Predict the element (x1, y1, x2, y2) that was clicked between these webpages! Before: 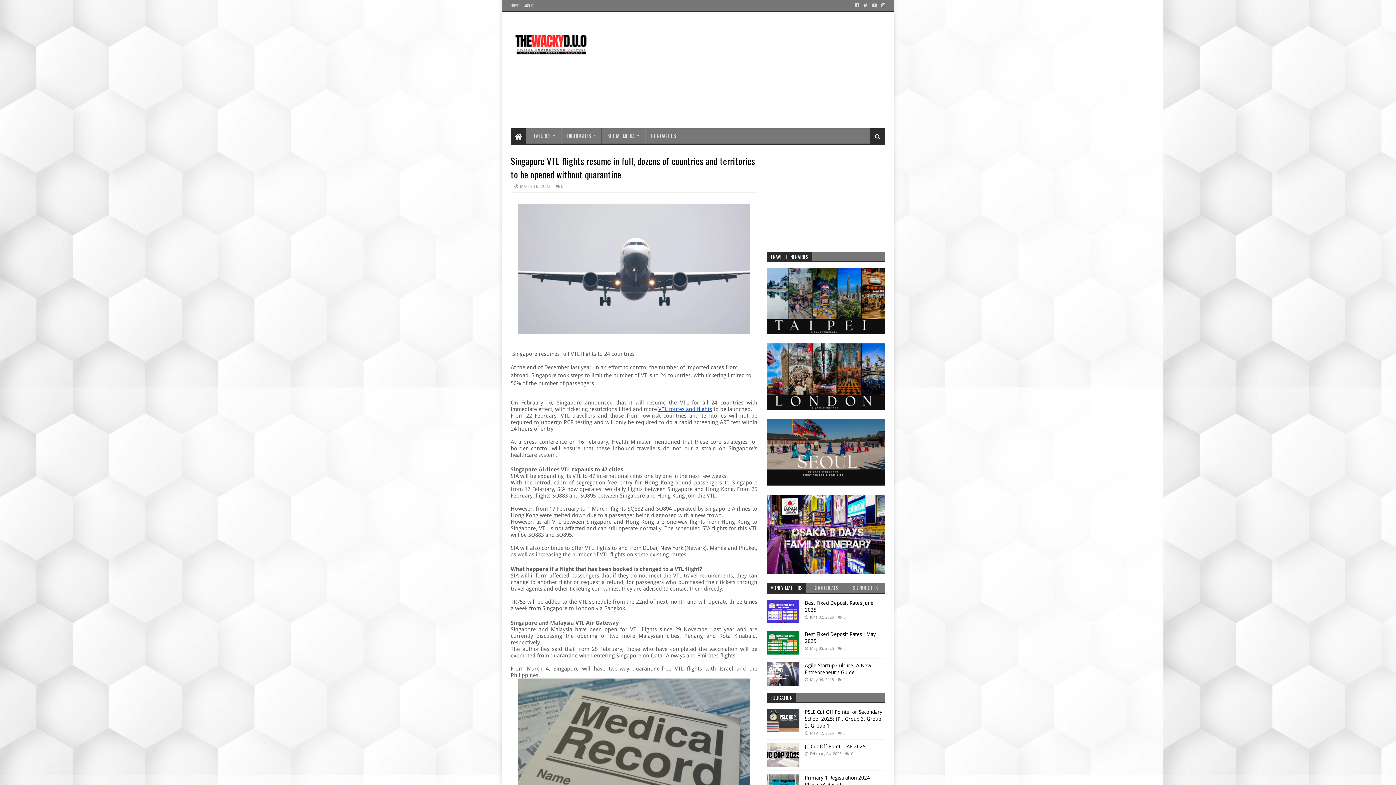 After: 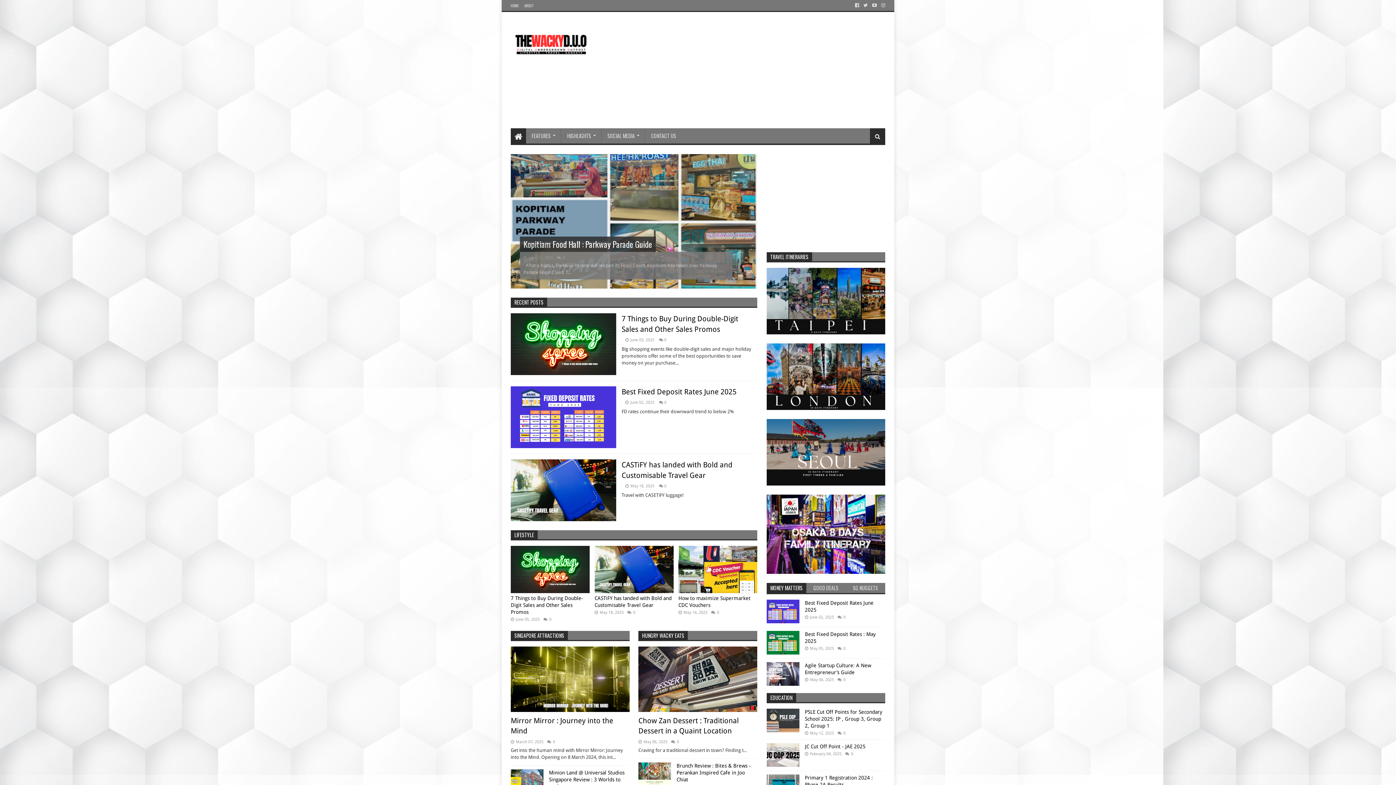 Action: bbox: (510, 0, 520, 11) label: HOME